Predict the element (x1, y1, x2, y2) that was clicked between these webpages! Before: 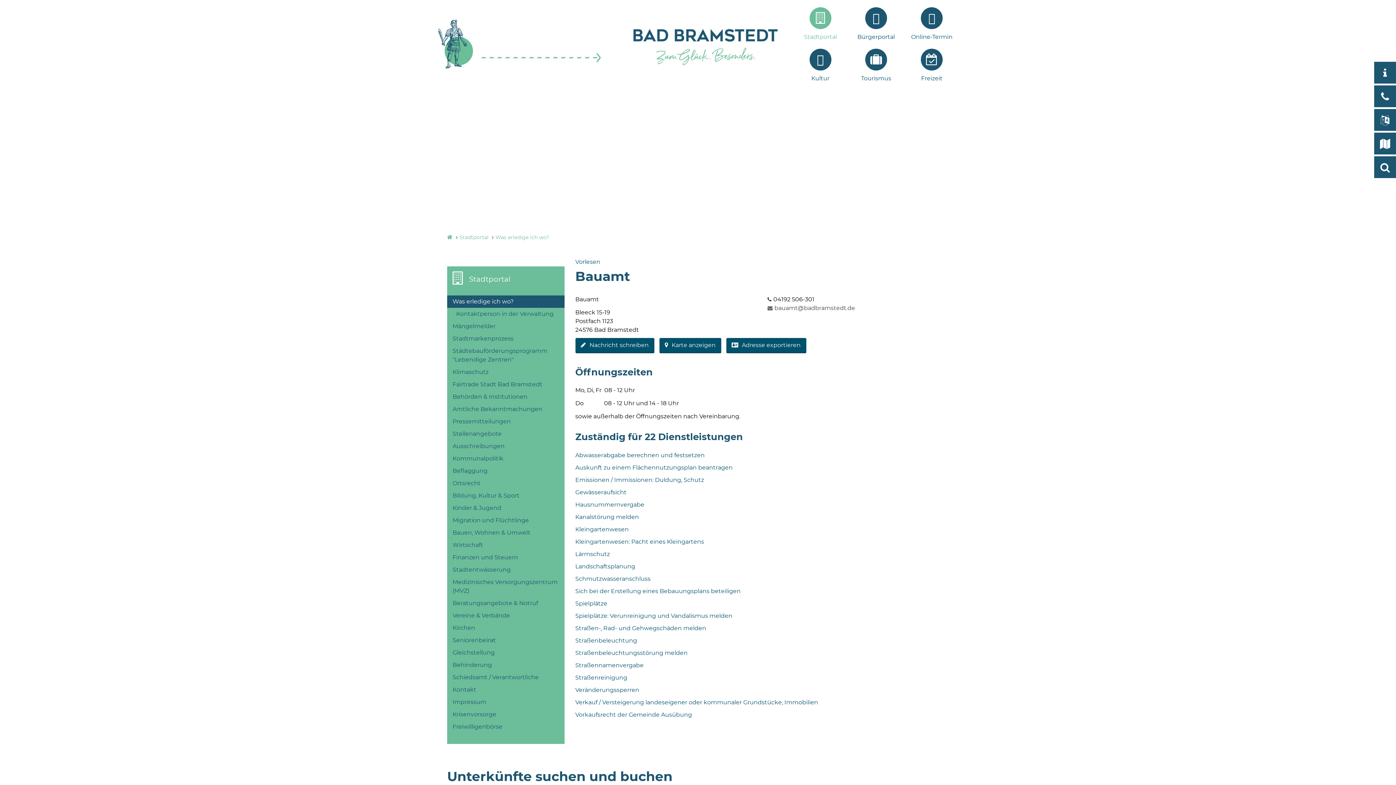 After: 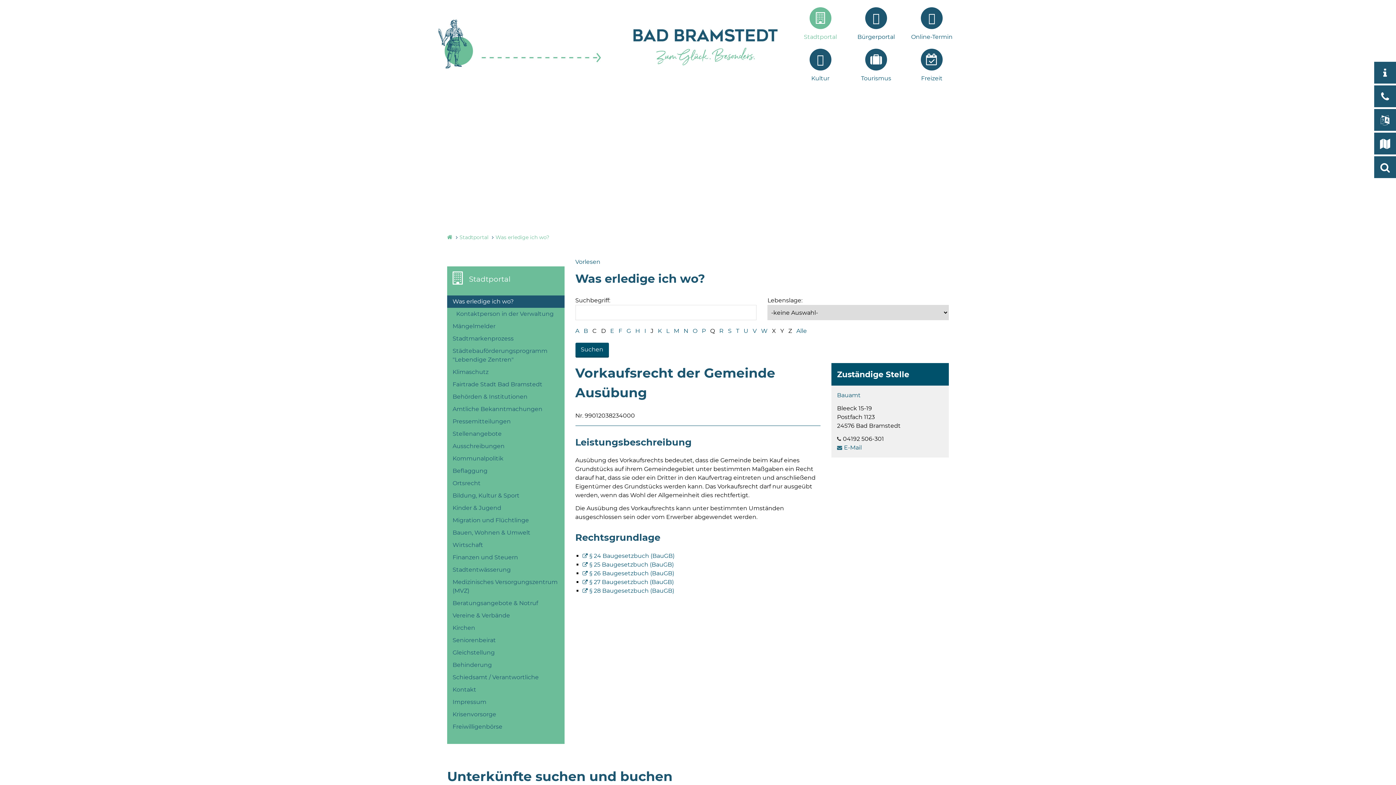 Action: bbox: (575, 711, 692, 718) label: Vorkaufsrecht der Gemeinde Ausübung